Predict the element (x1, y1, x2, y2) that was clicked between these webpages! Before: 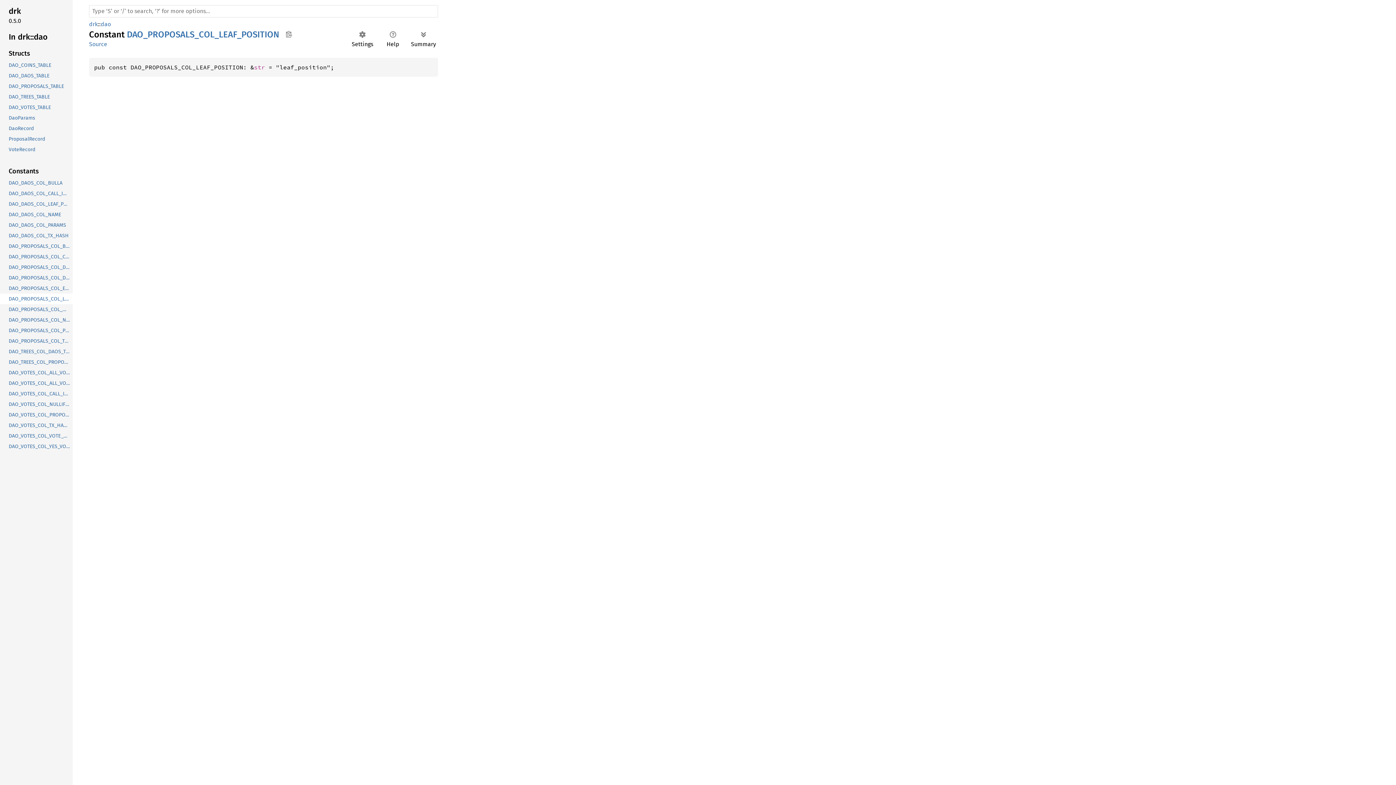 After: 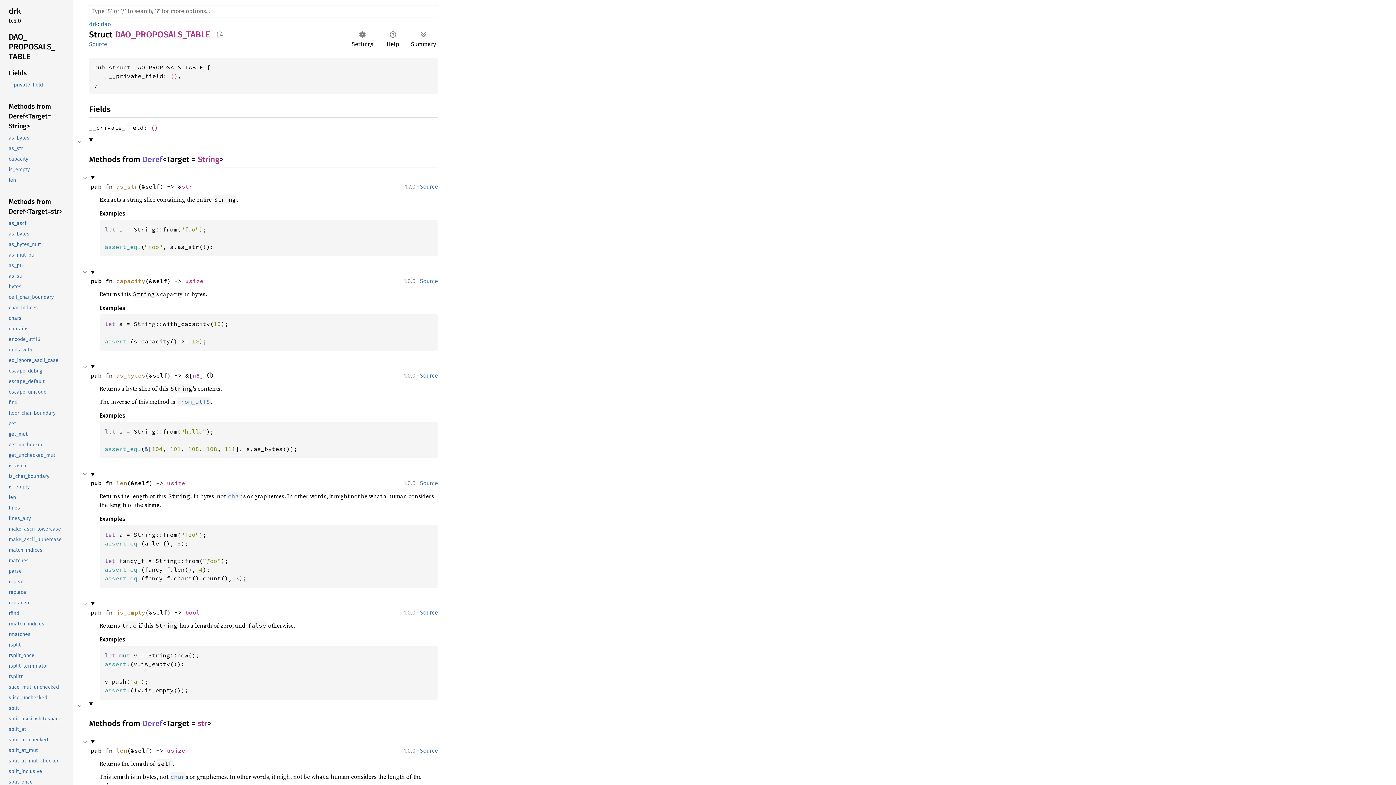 Action: bbox: (-1, 81, 71, 91) label: DAO_PROPOSALS_TABLE